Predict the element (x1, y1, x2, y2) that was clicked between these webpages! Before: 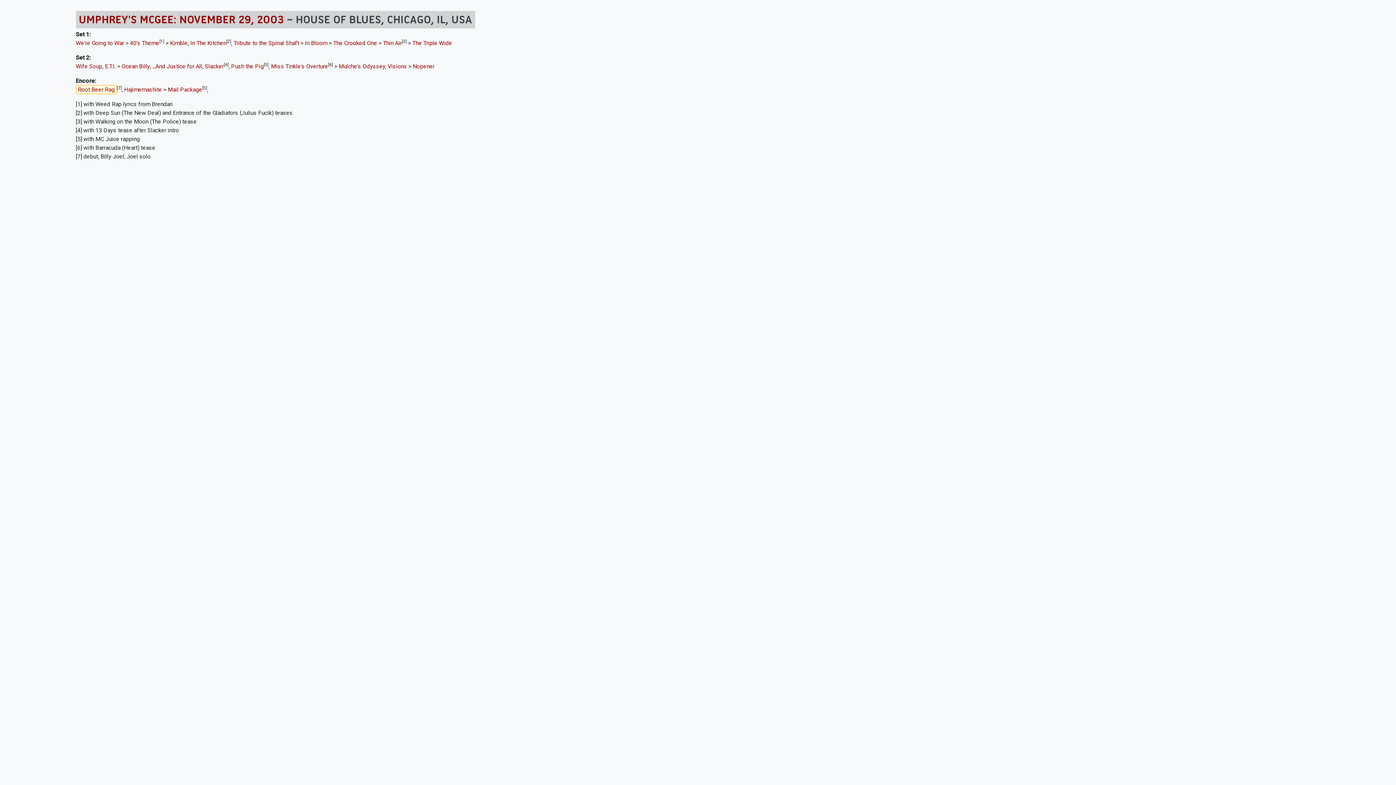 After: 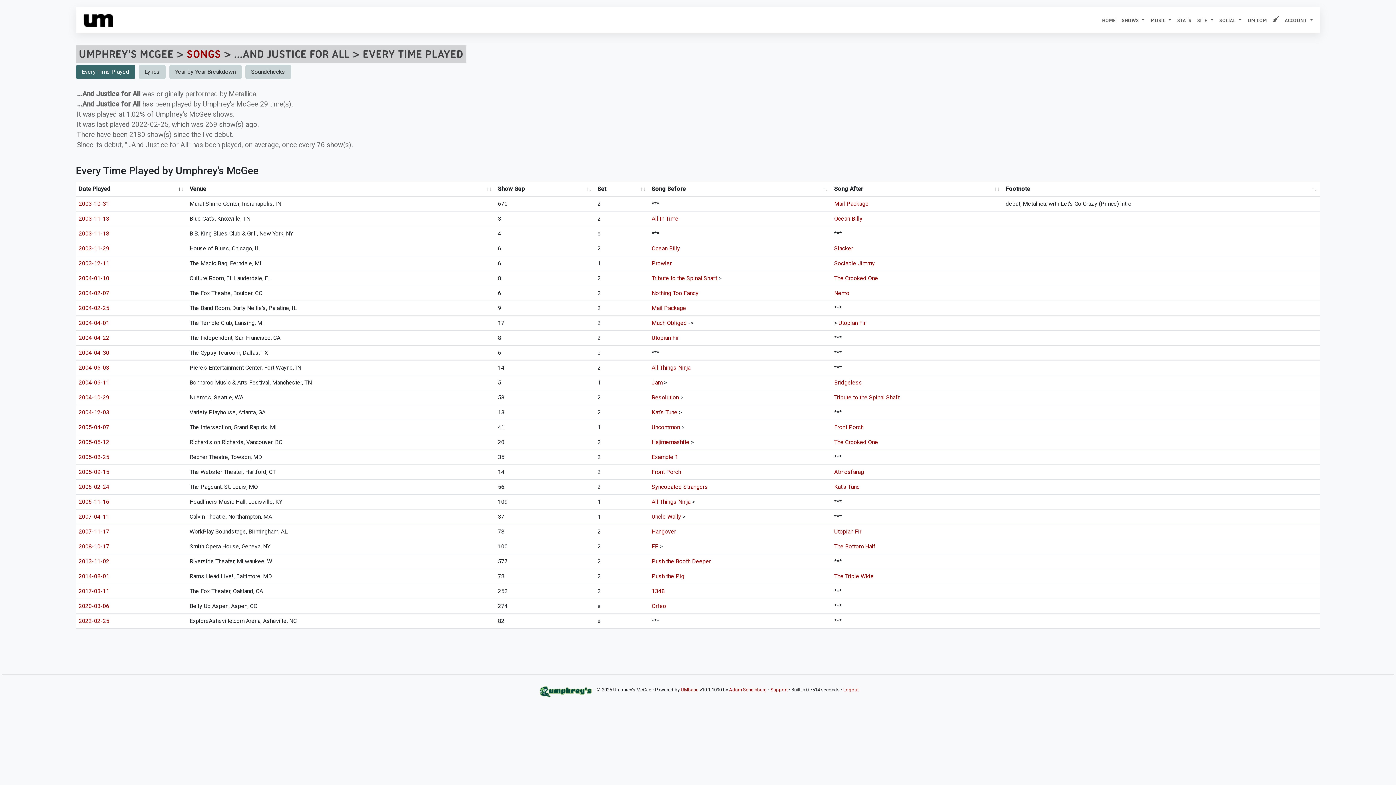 Action: label: ...And Justice for All bbox: (152, 62, 202, 69)